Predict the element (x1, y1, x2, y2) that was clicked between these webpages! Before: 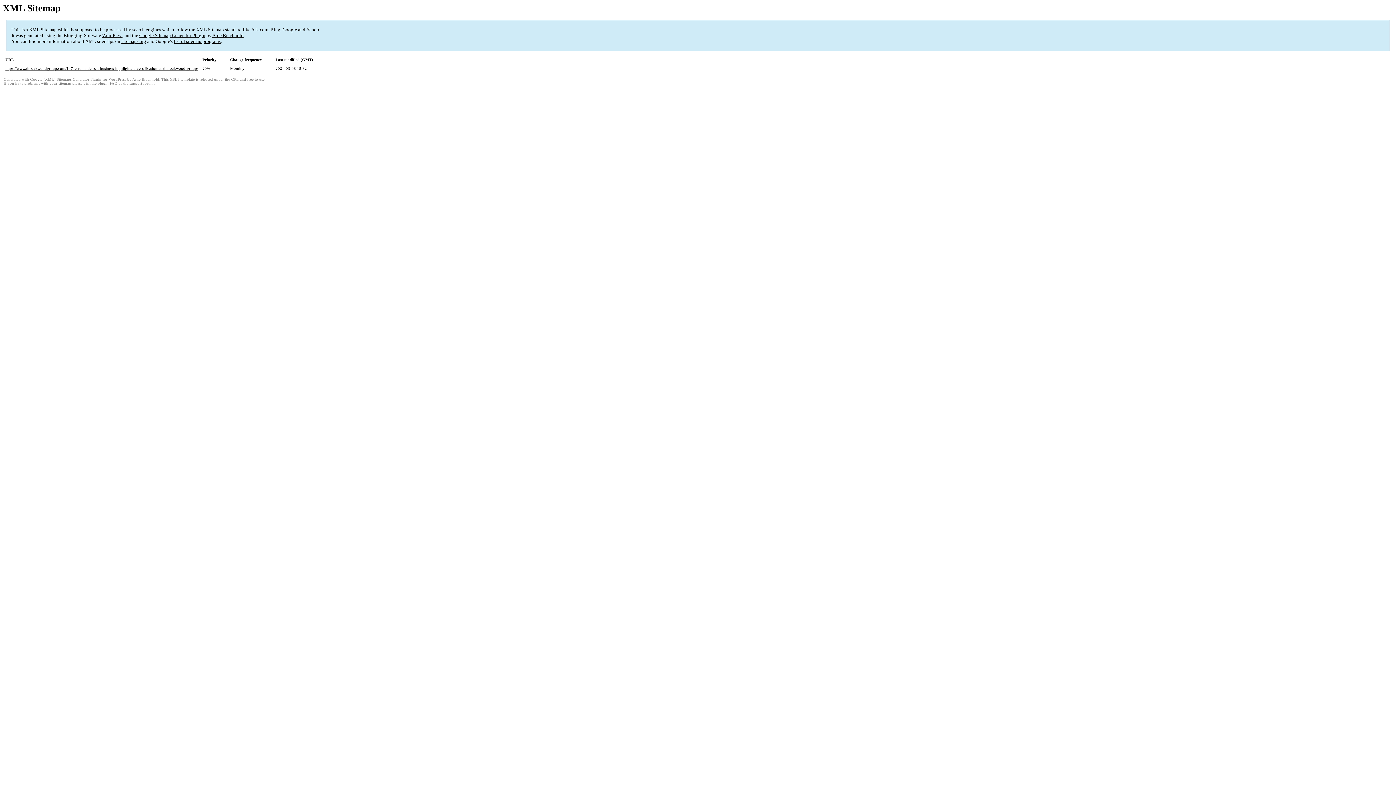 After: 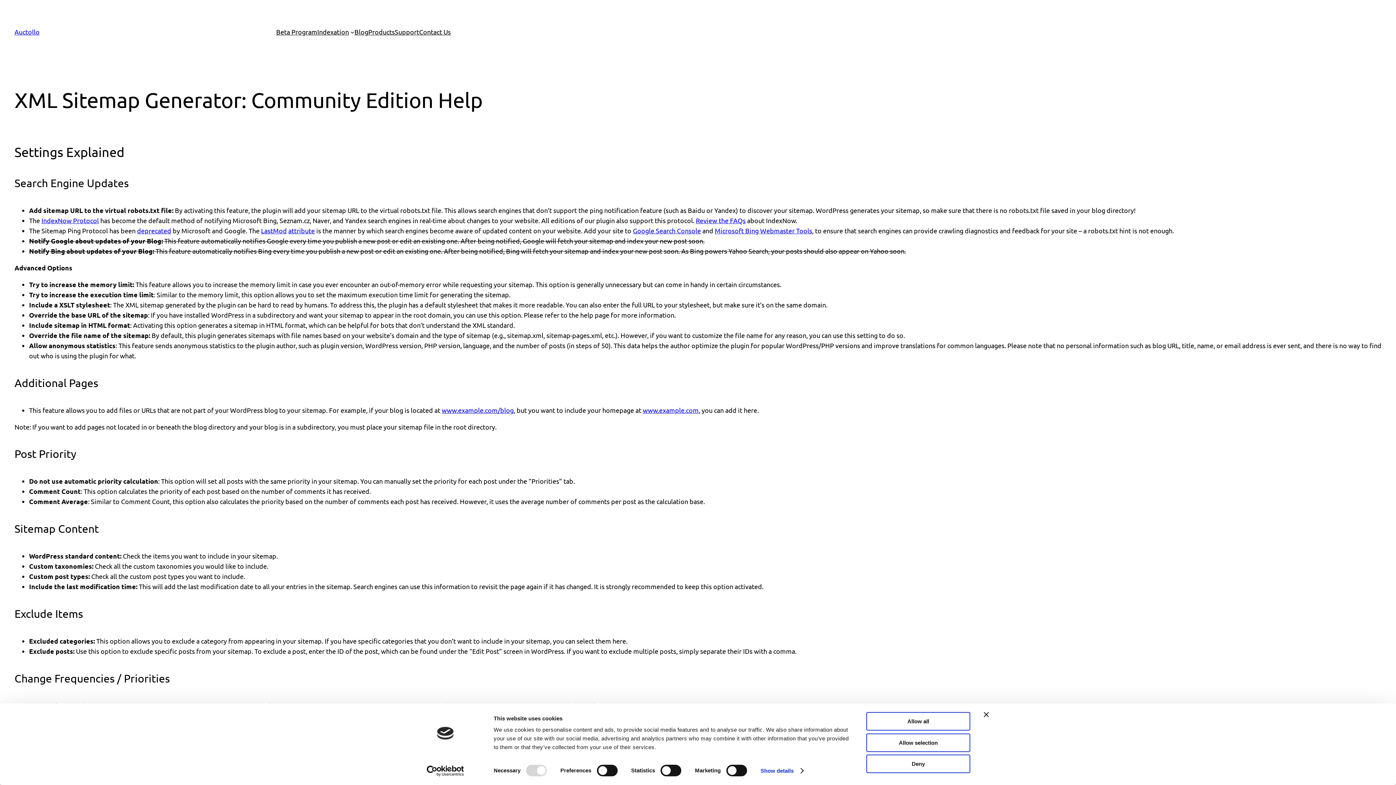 Action: label: plugin FAQ bbox: (97, 81, 117, 85)